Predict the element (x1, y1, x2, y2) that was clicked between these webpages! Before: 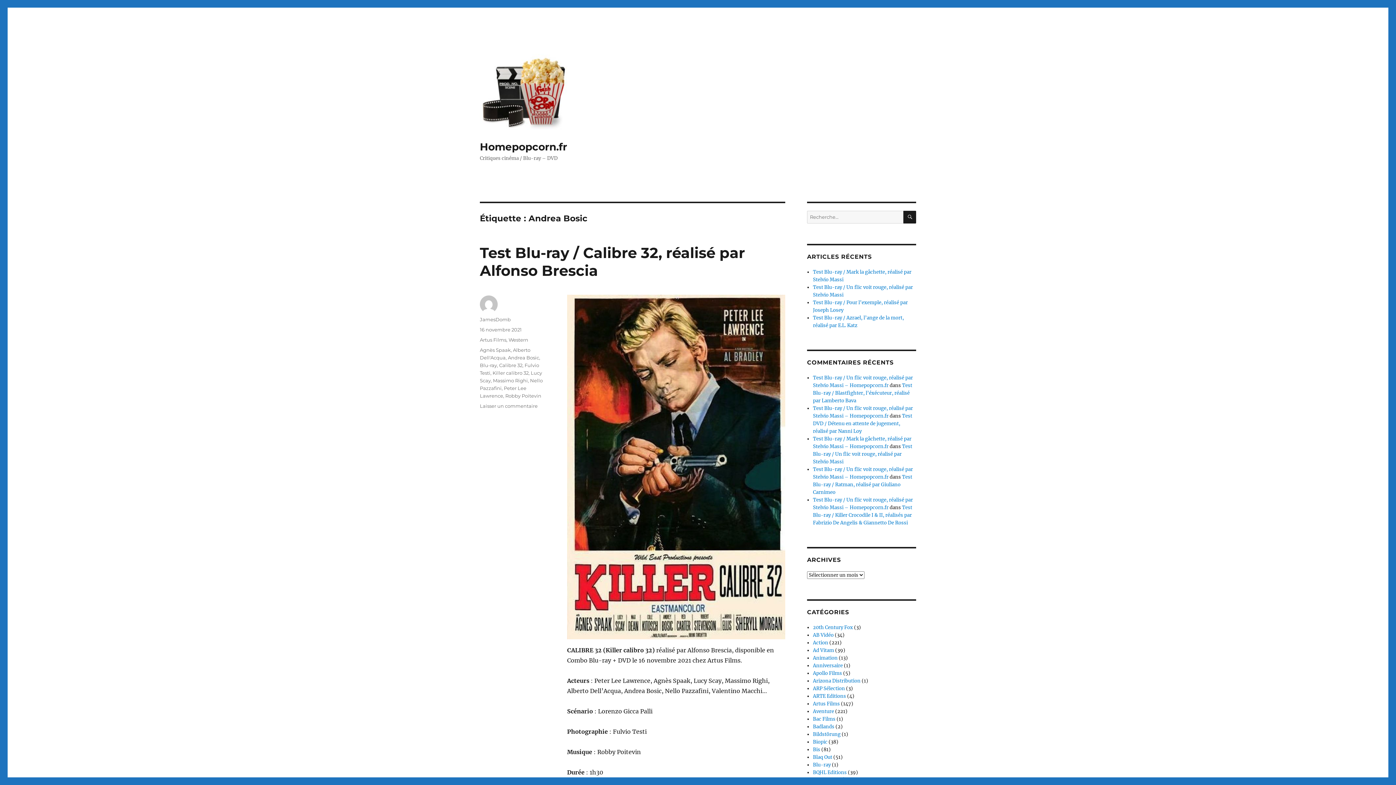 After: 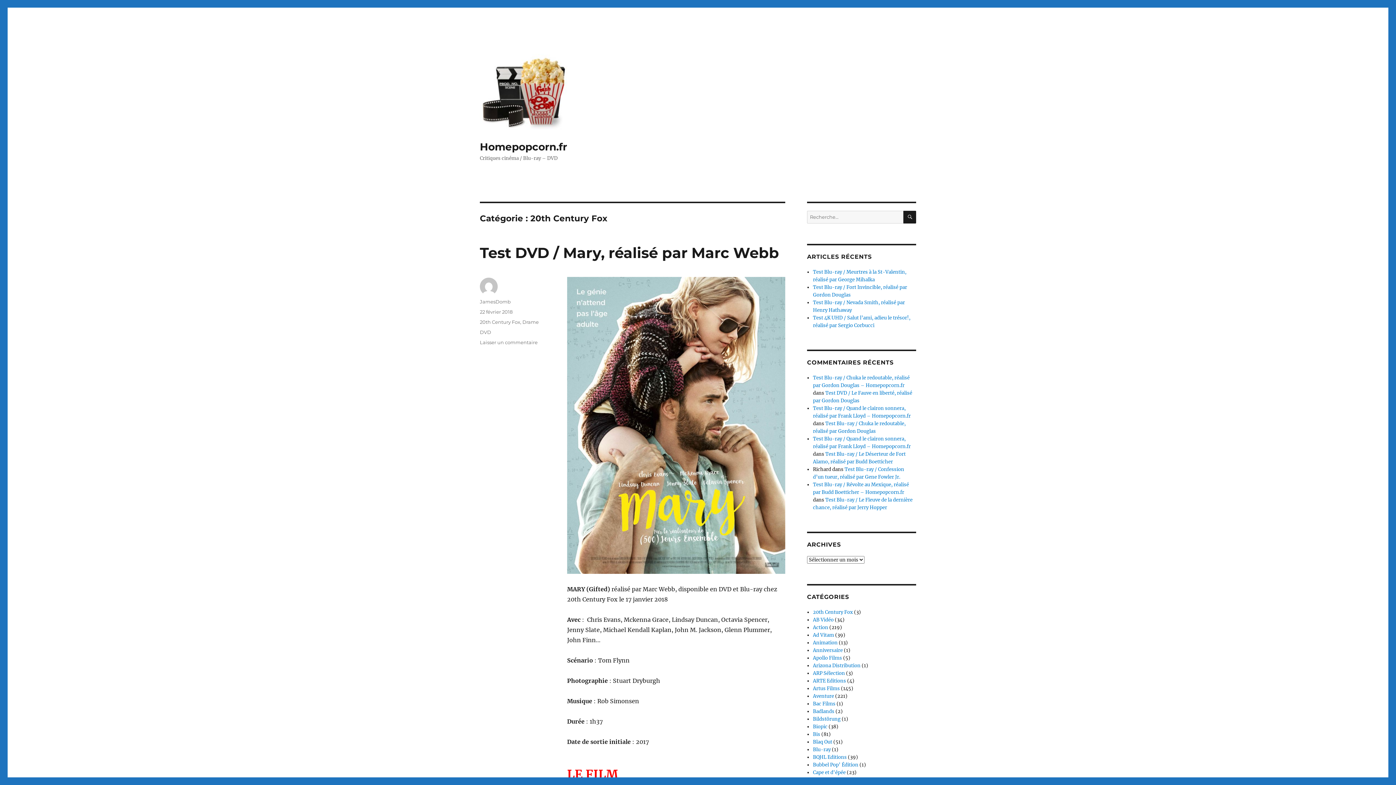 Action: bbox: (813, 624, 853, 630) label: 20th Century Fox